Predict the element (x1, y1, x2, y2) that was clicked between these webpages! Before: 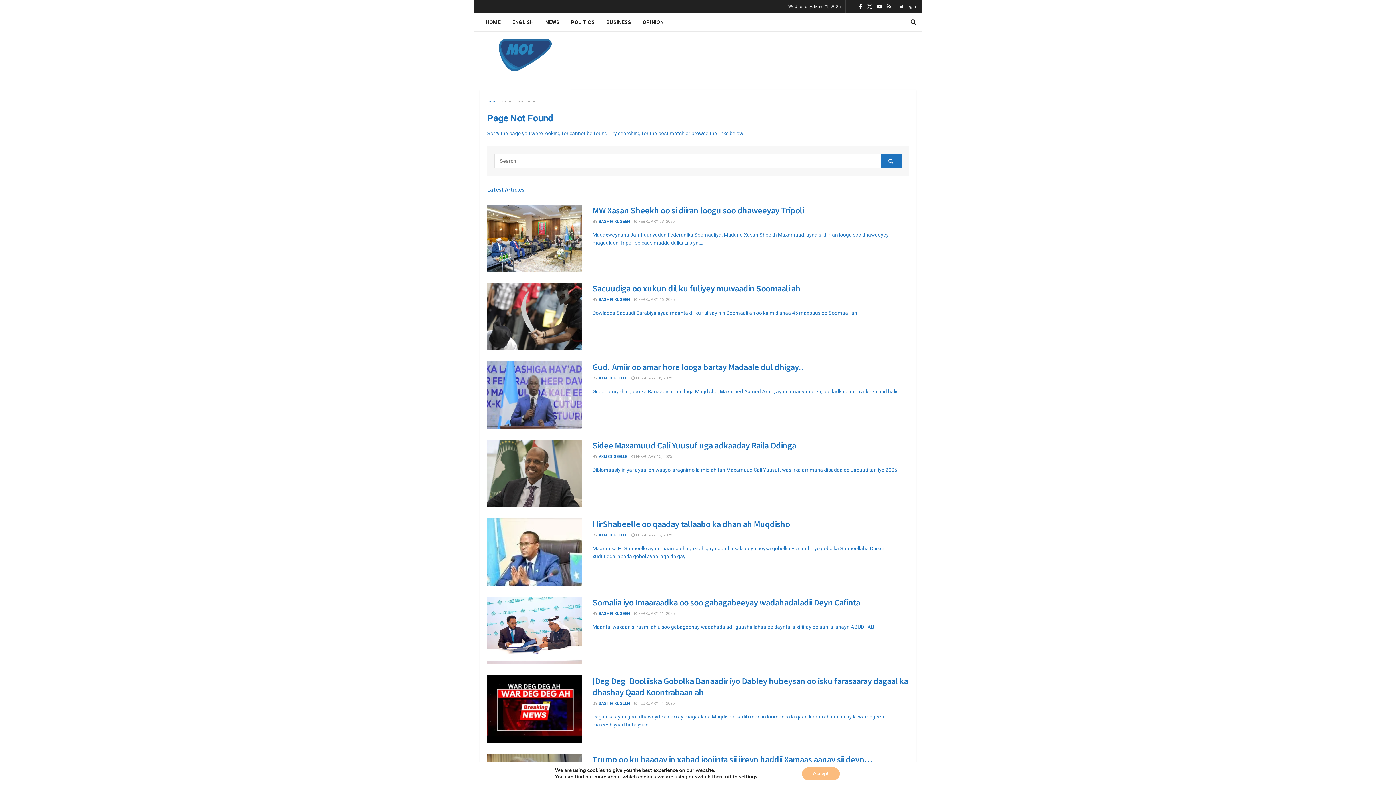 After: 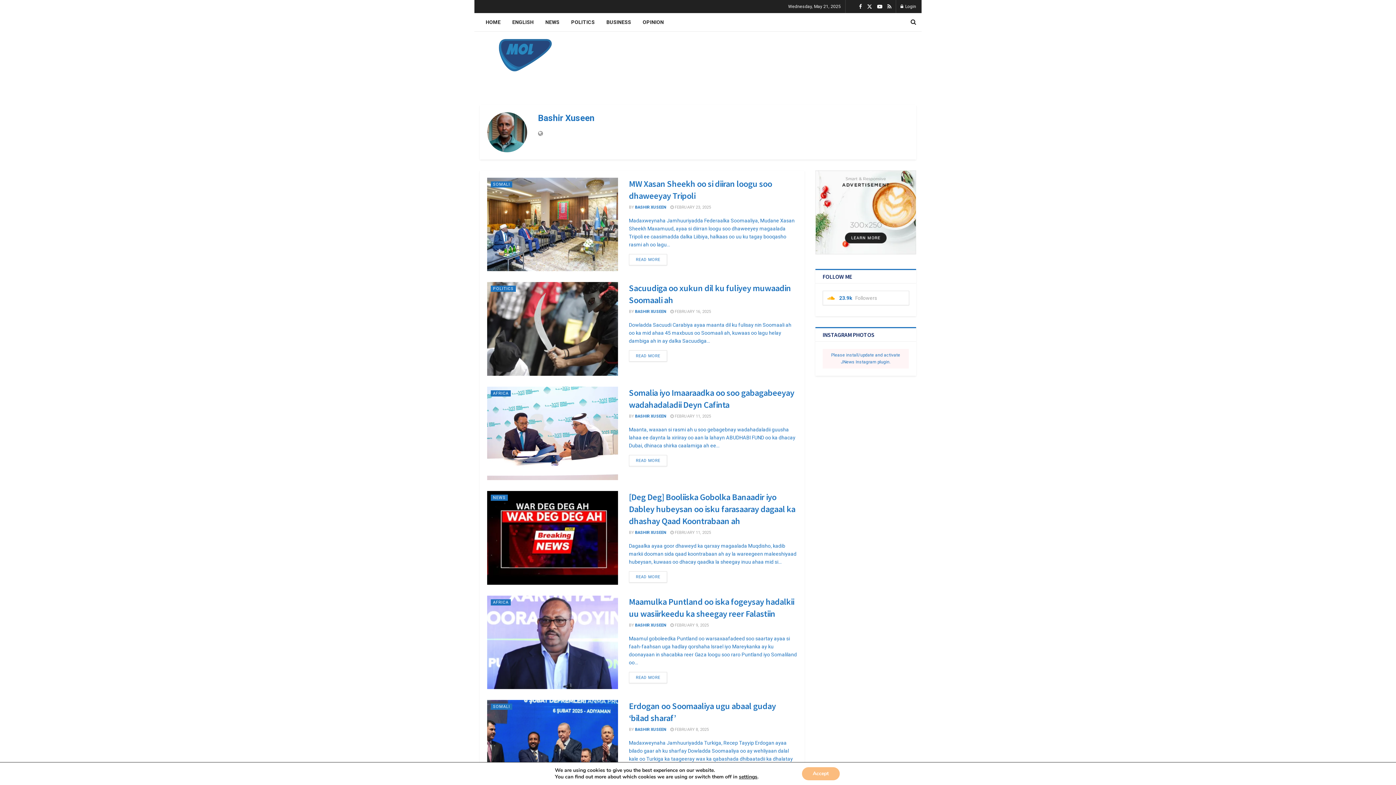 Action: bbox: (598, 219, 630, 223) label: BASHIR XUSEEN